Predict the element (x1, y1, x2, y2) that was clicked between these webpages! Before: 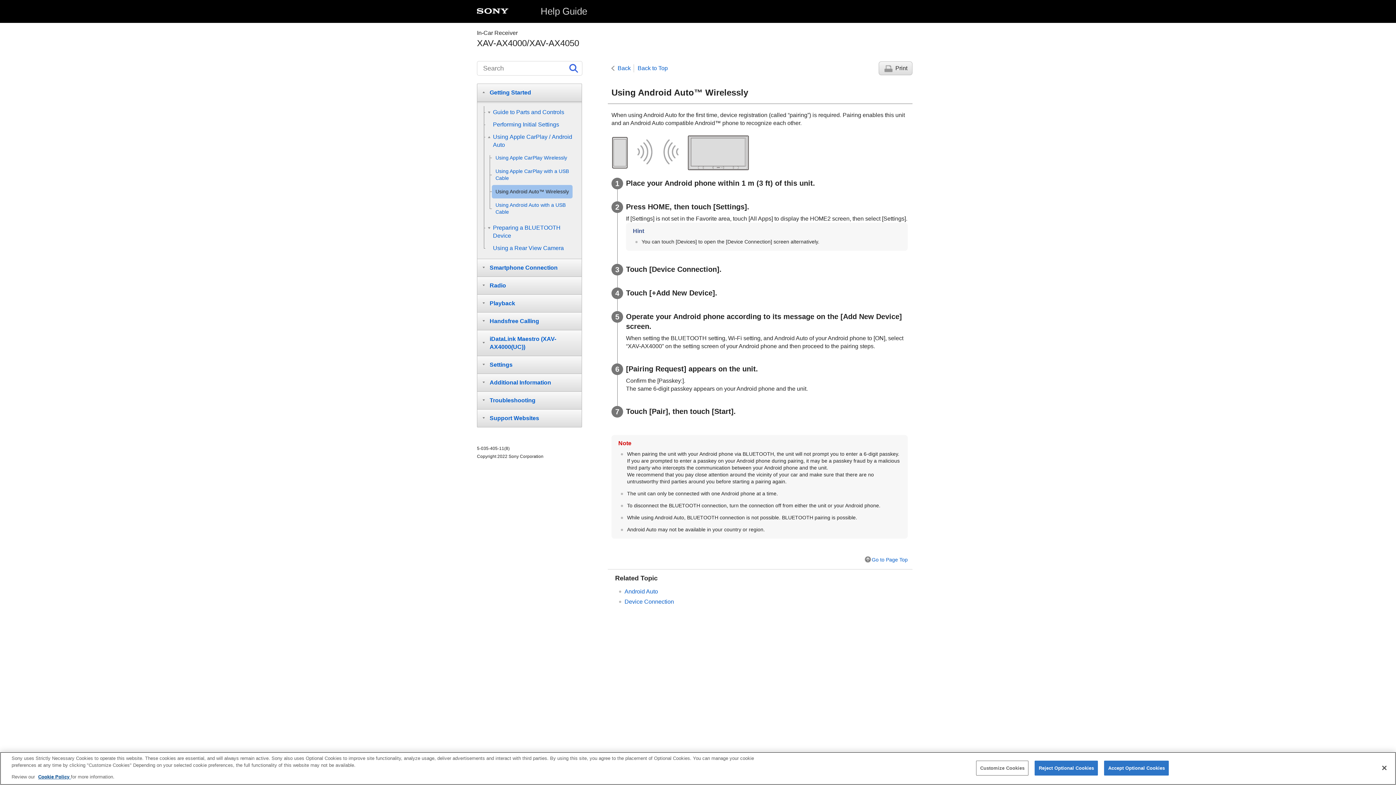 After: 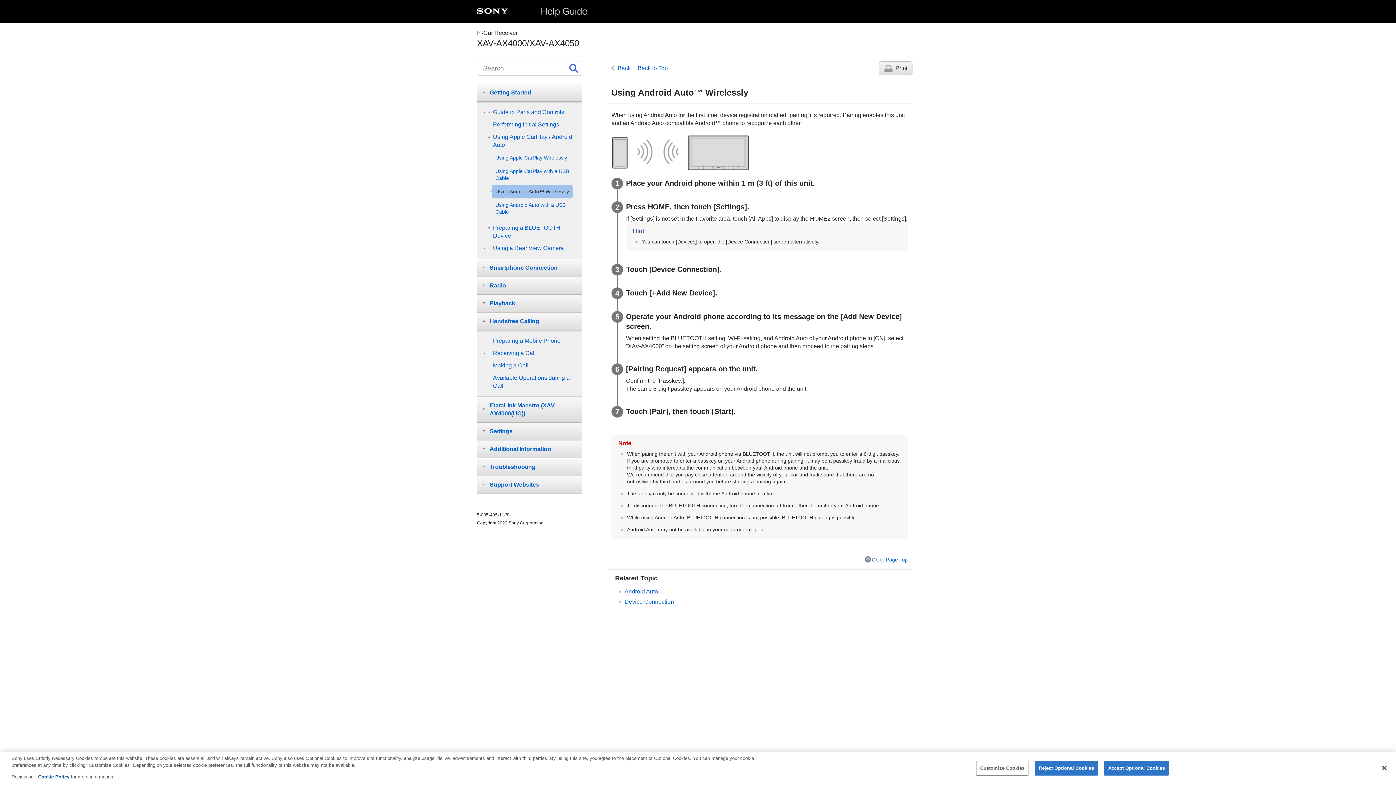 Action: label: Handsfree Calling bbox: (477, 312, 582, 330)